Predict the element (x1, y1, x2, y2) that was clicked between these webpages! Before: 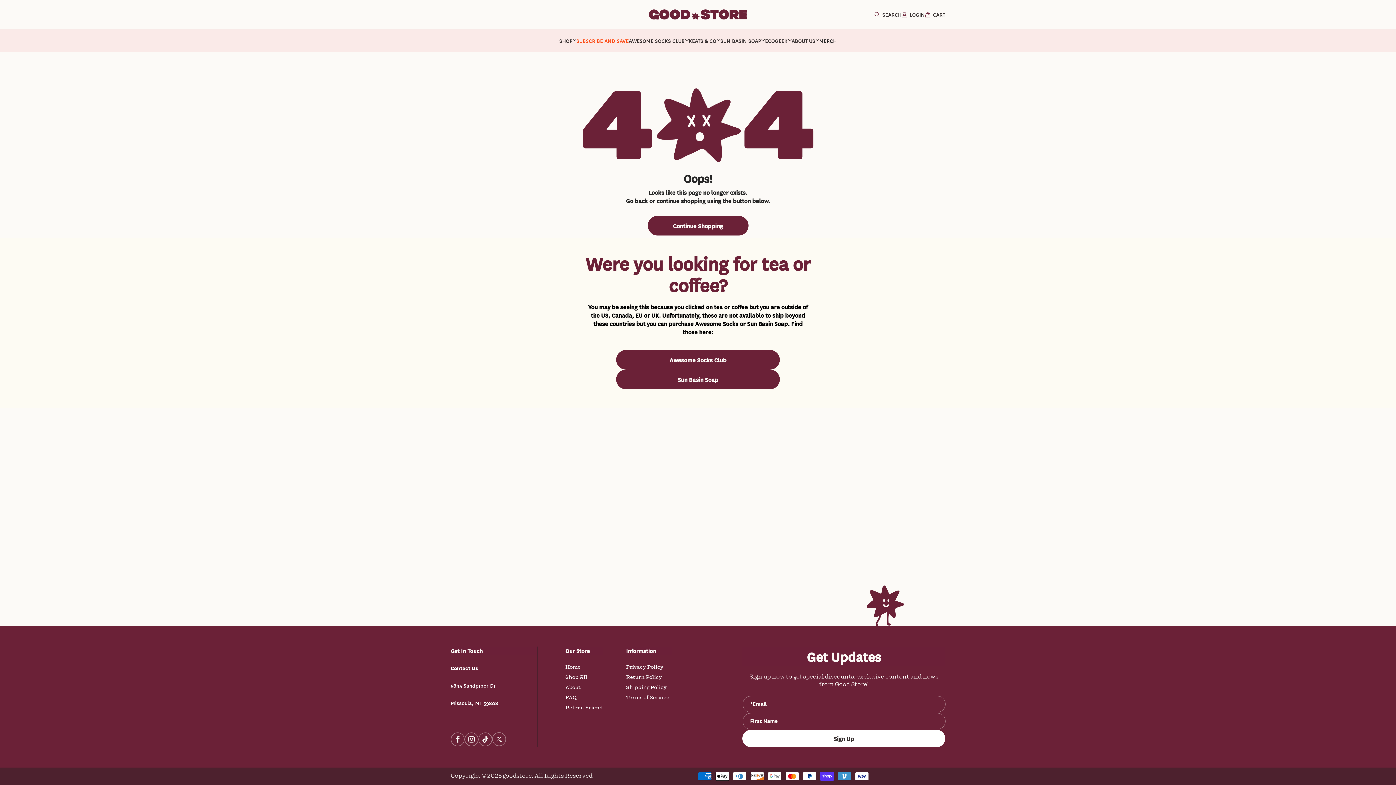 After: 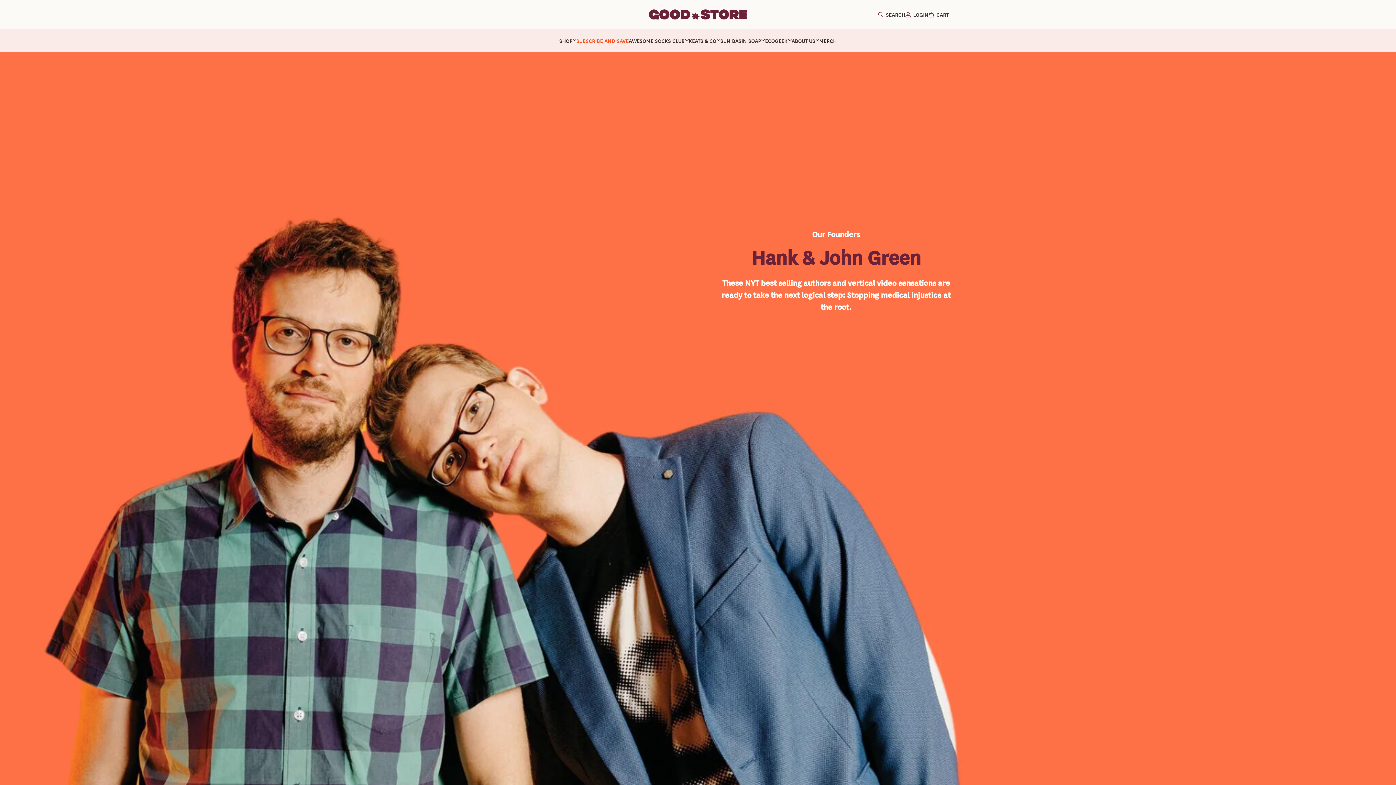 Action: label: About bbox: (565, 682, 580, 693)